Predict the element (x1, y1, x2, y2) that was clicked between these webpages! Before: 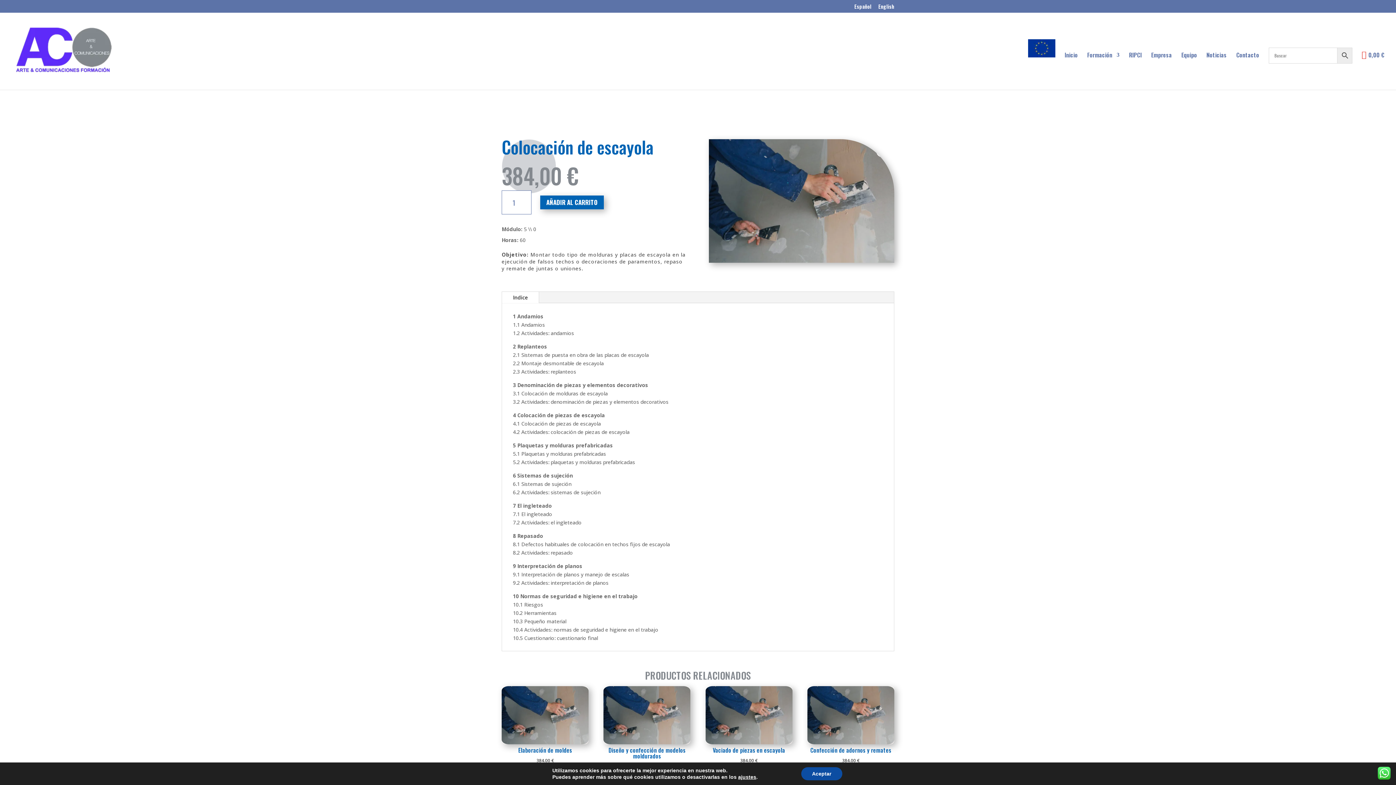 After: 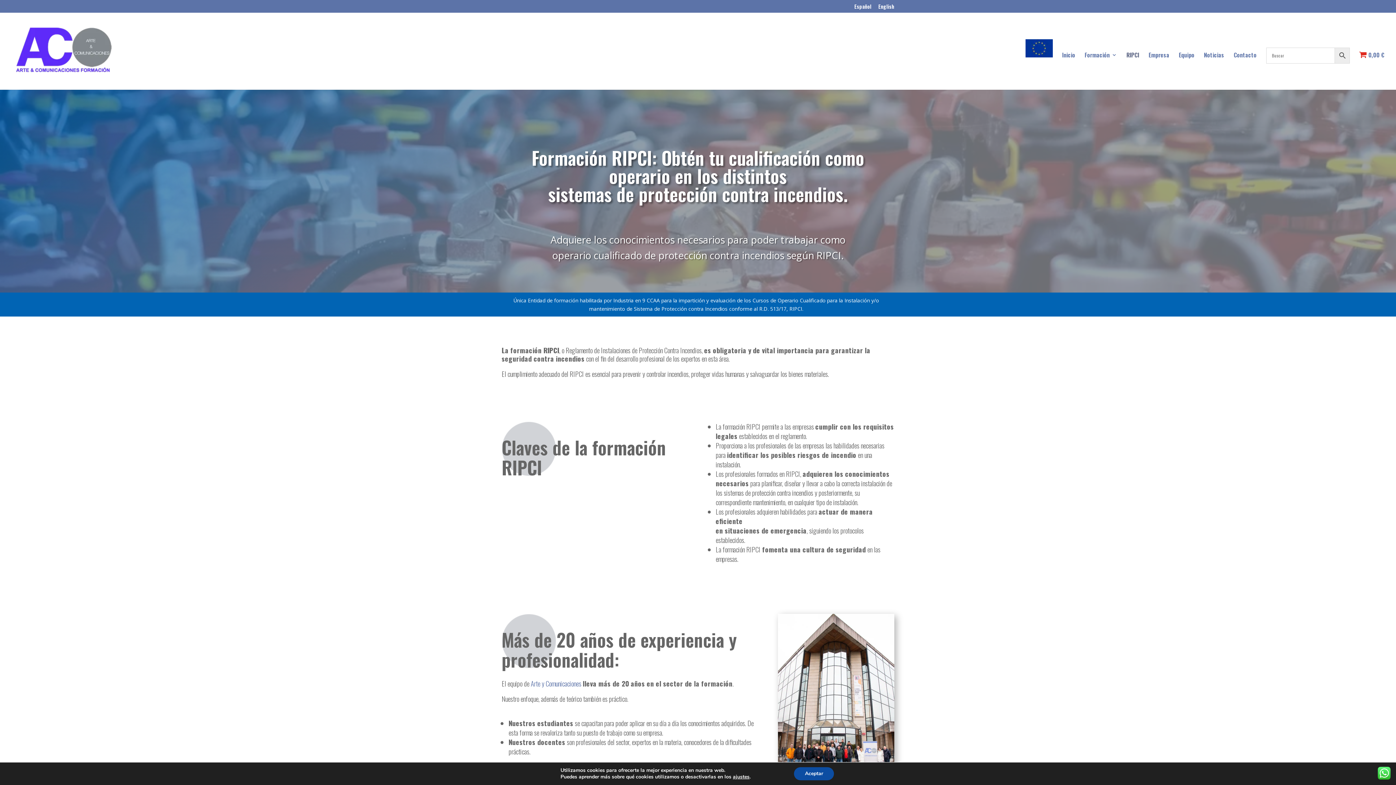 Action: bbox: (1129, 52, 1142, 84) label: RIPCI